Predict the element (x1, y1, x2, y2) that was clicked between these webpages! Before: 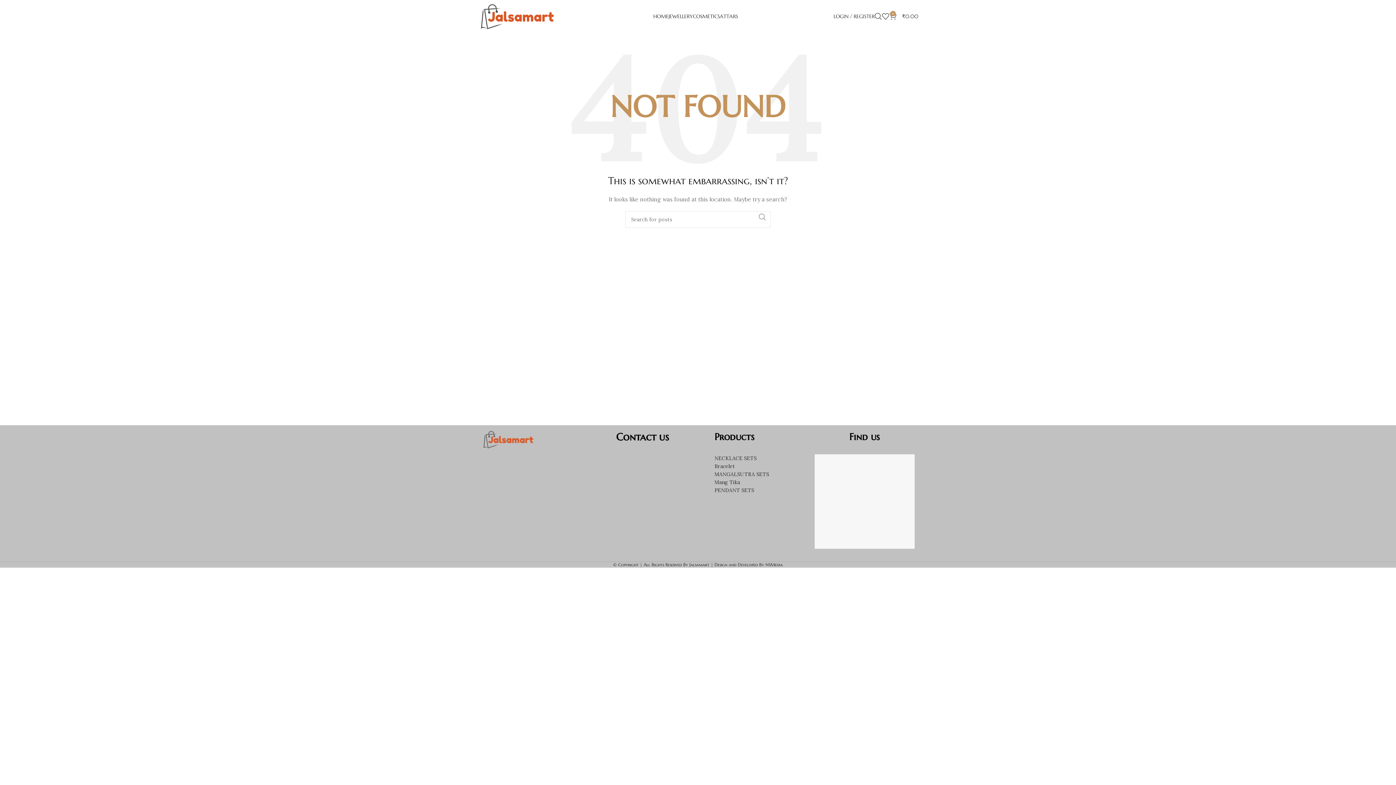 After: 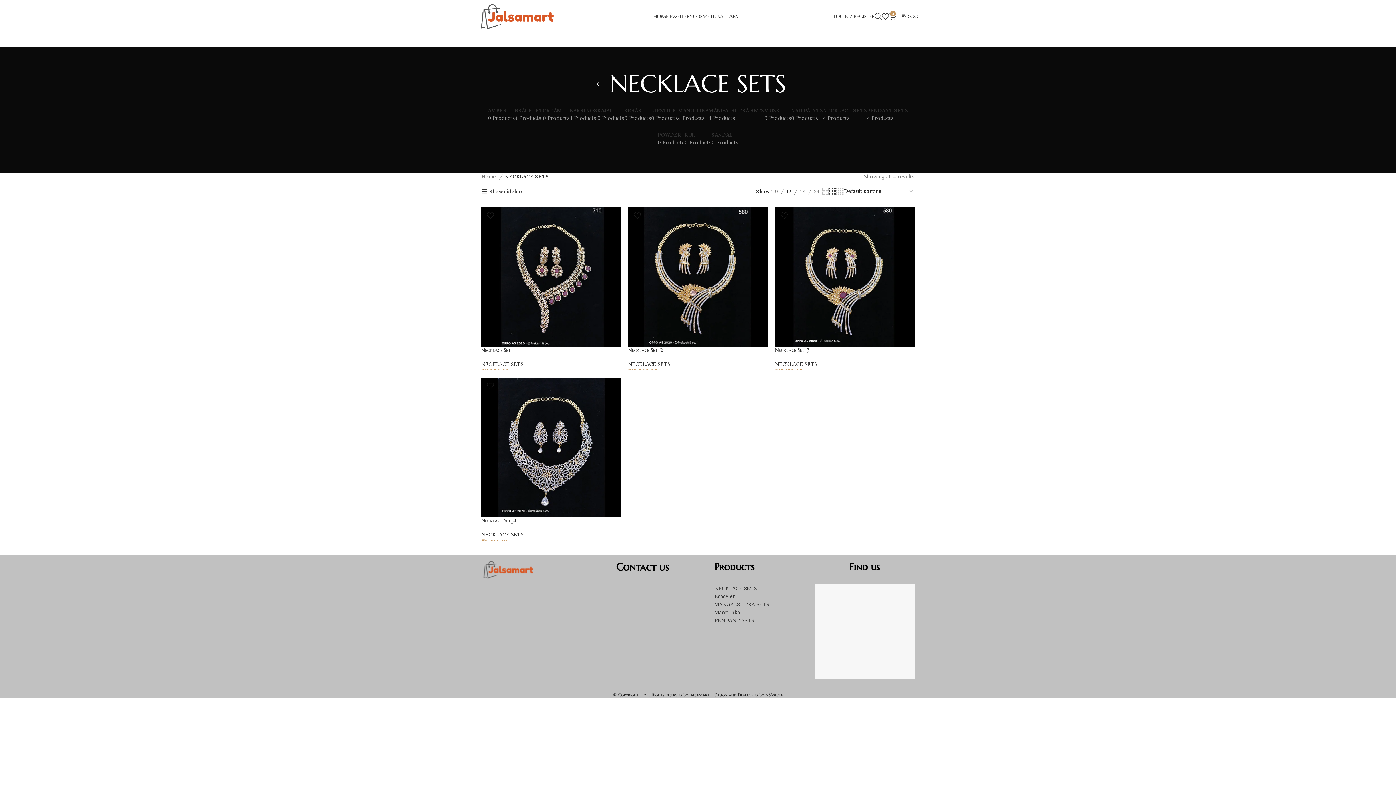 Action: label: NECKLACE SETS bbox: (714, 455, 756, 461)